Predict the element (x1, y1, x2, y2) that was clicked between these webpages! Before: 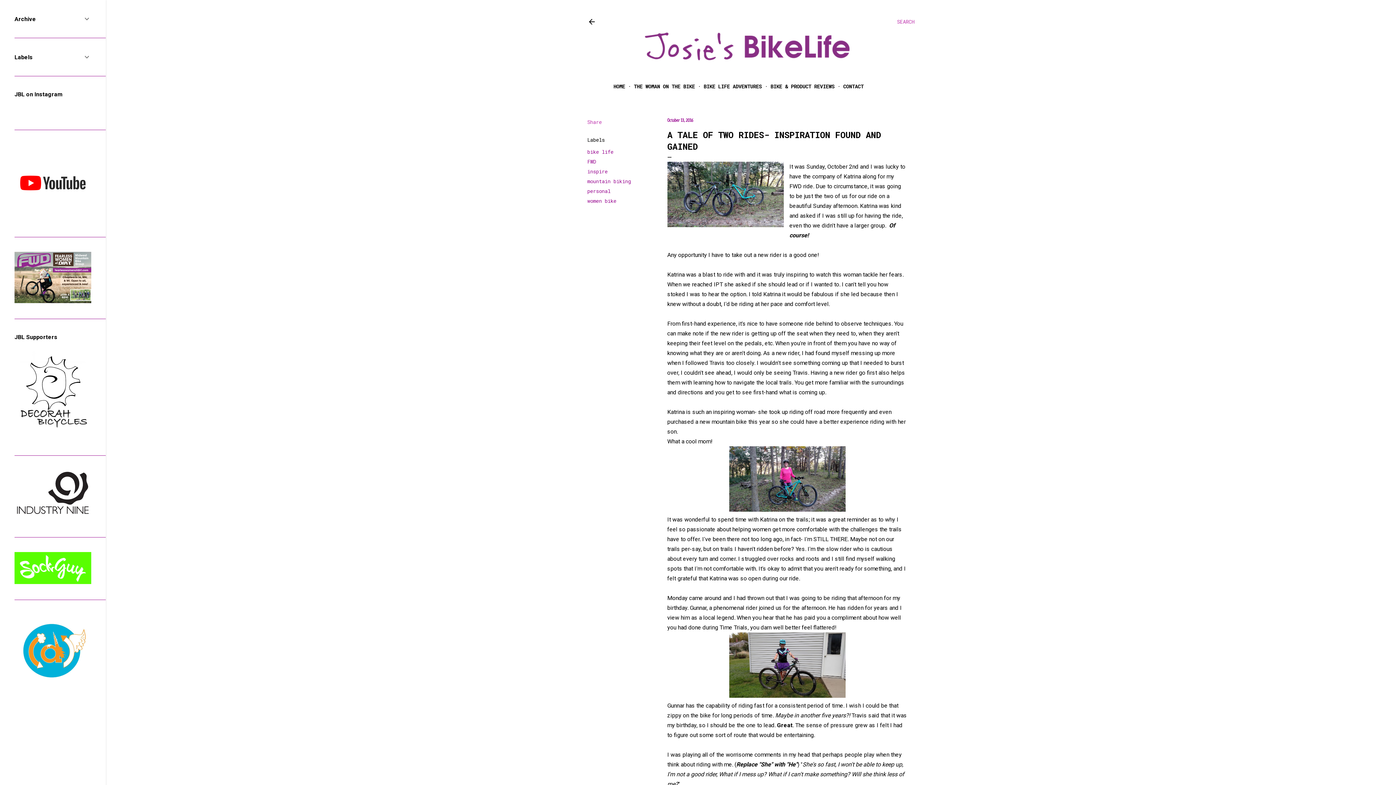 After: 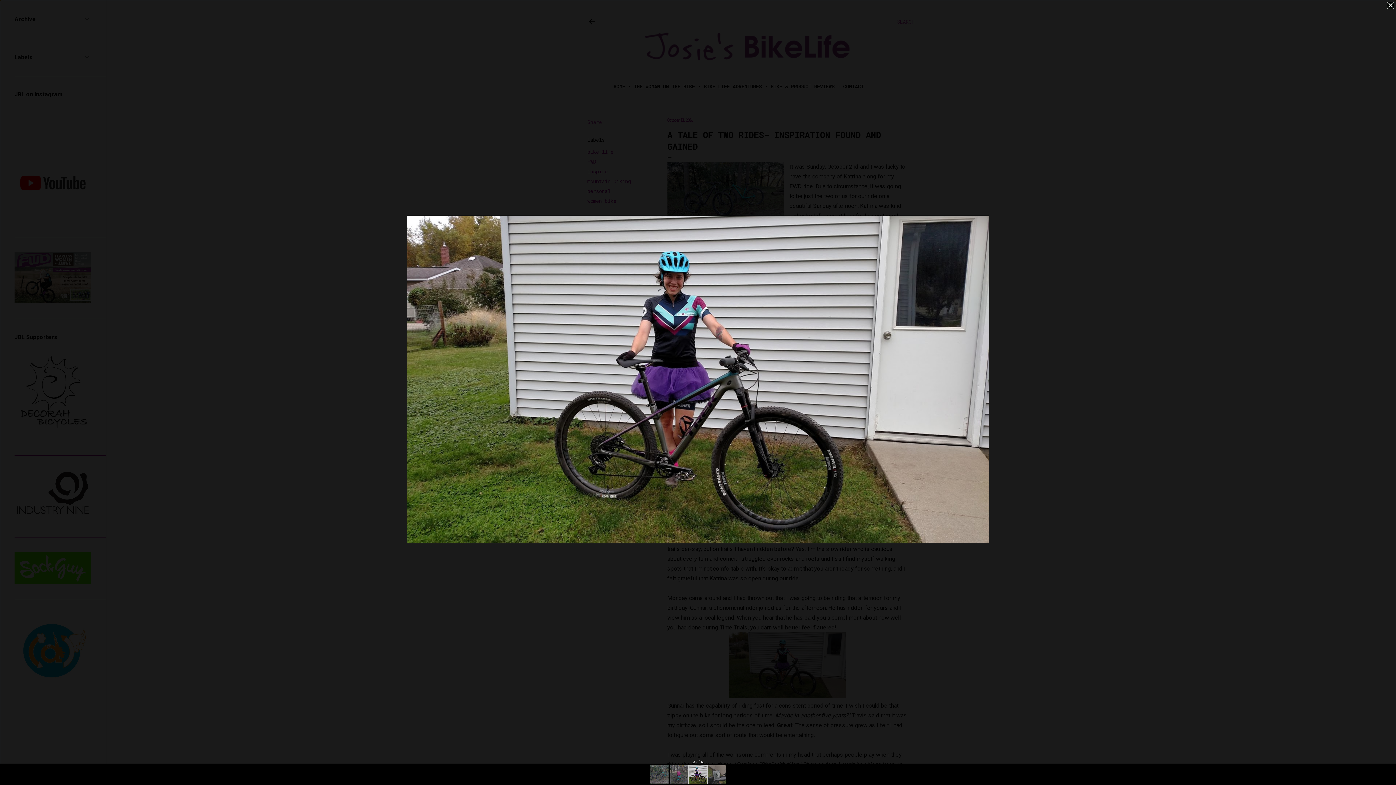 Action: bbox: (729, 632, 845, 701)